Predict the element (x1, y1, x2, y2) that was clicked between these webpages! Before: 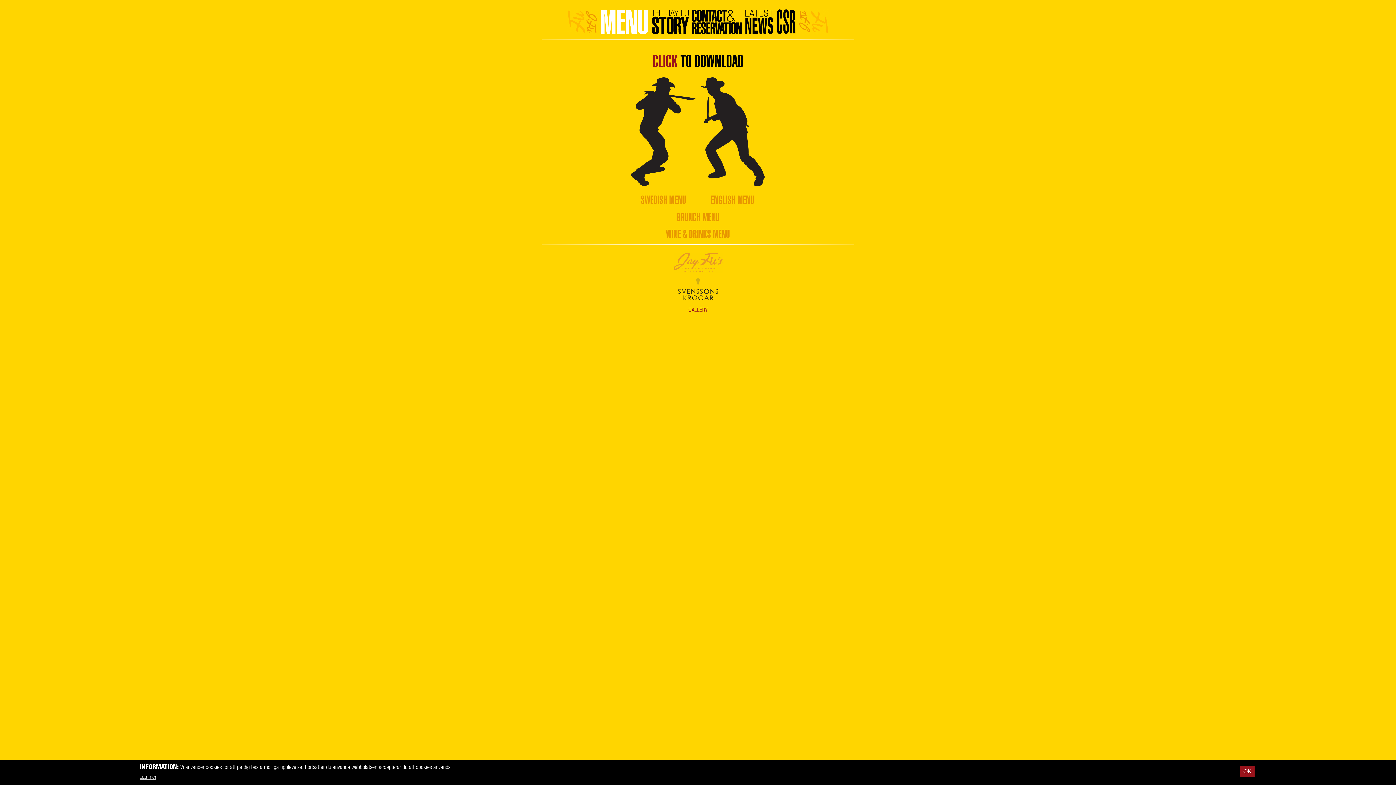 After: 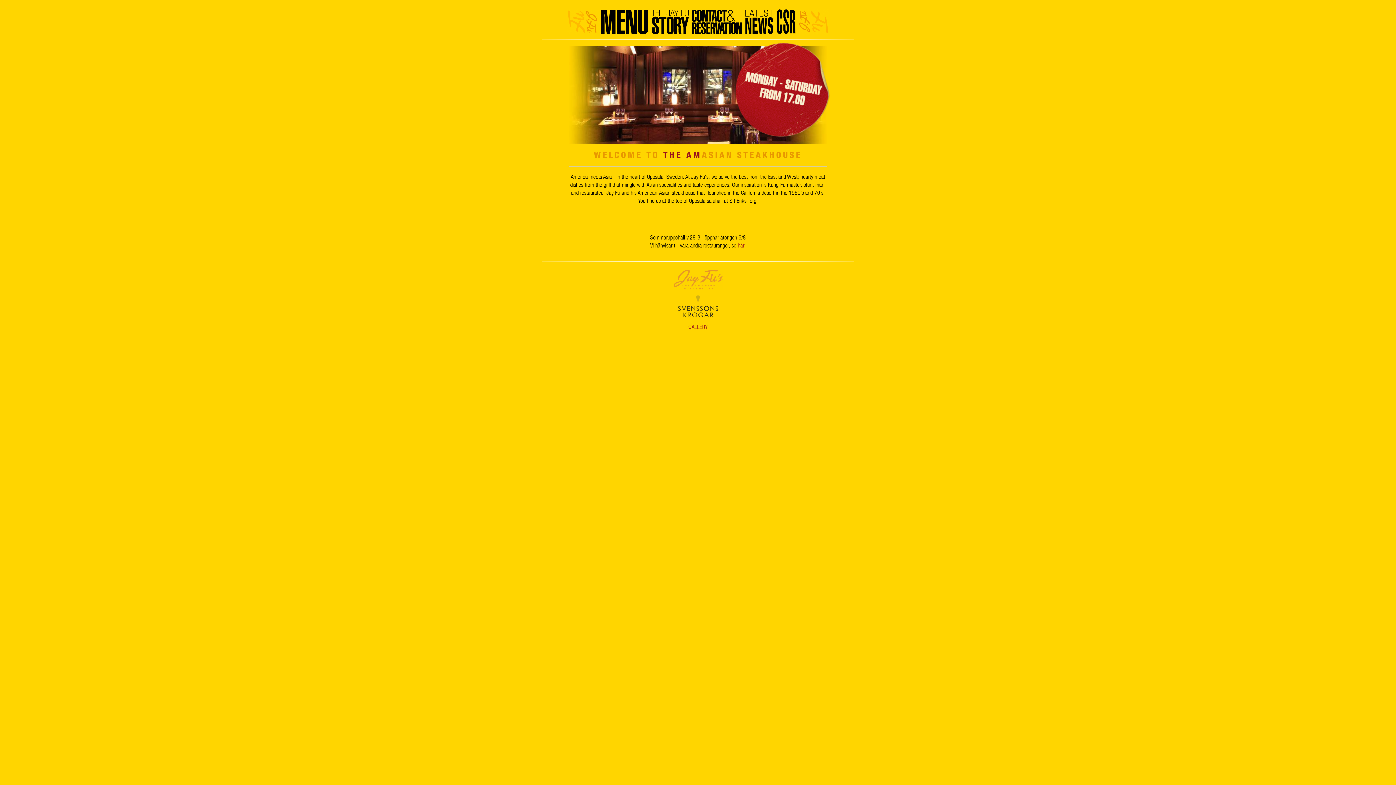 Action: label: Jay Fu's - The Amasian Steakhouse bbox: (673, 252, 722, 272)